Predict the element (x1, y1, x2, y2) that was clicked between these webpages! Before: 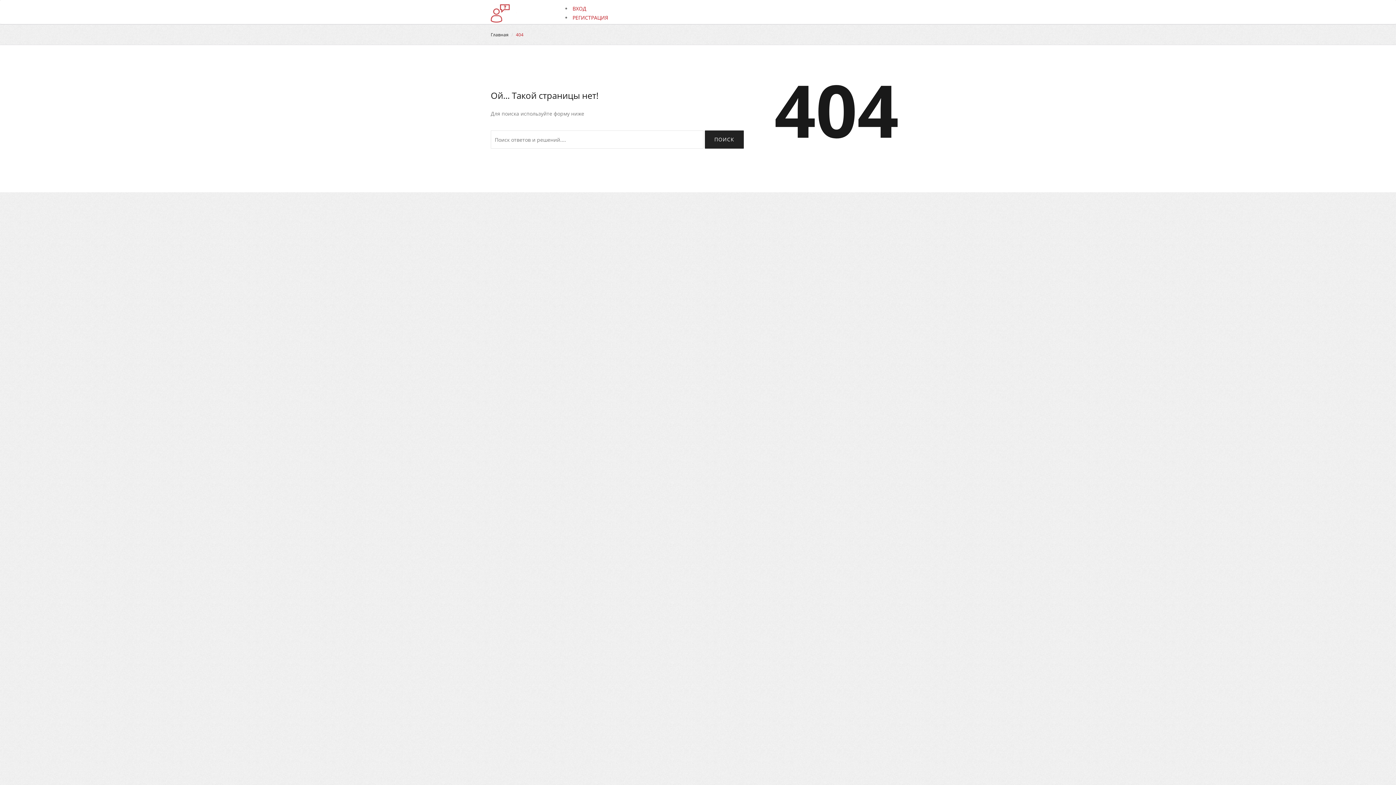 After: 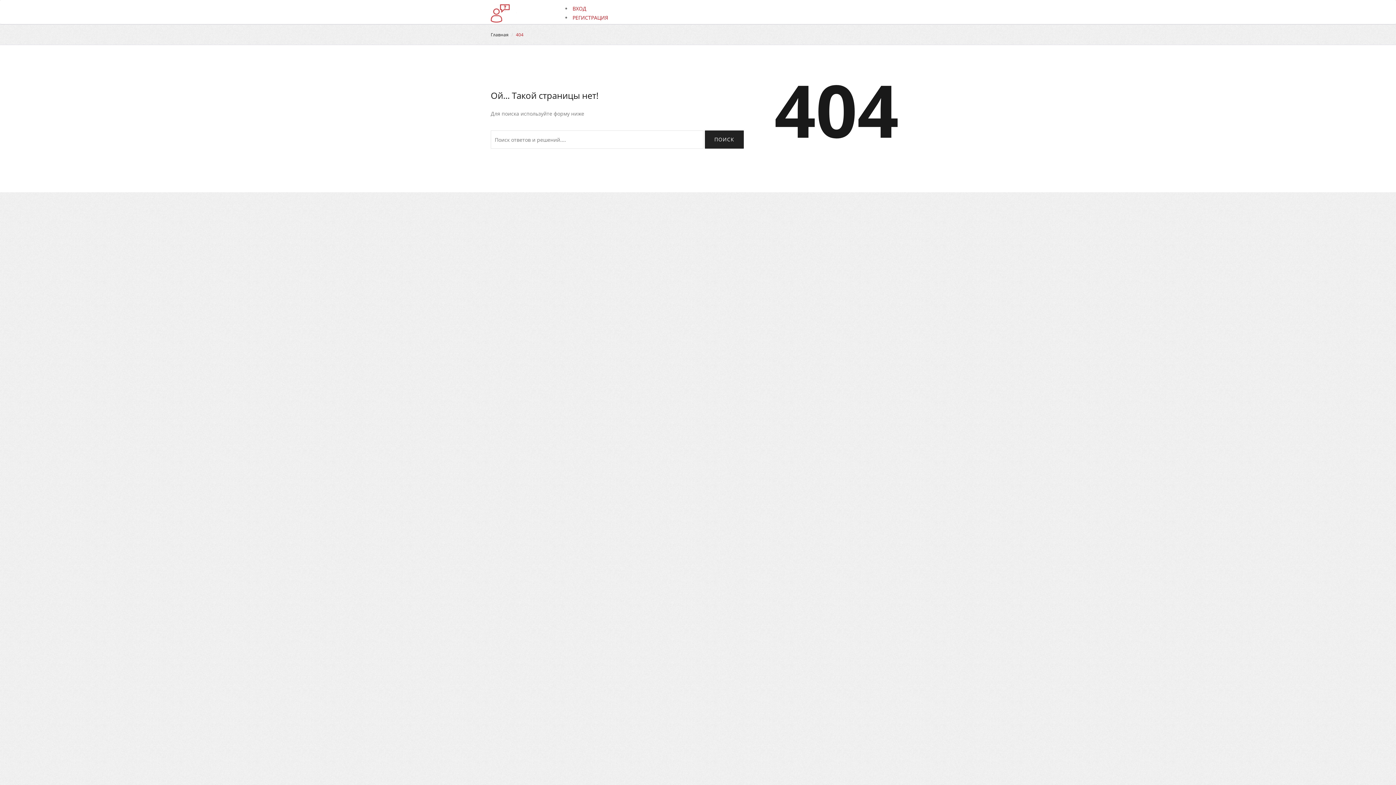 Action: label: ВХОД bbox: (572, 5, 586, 12)